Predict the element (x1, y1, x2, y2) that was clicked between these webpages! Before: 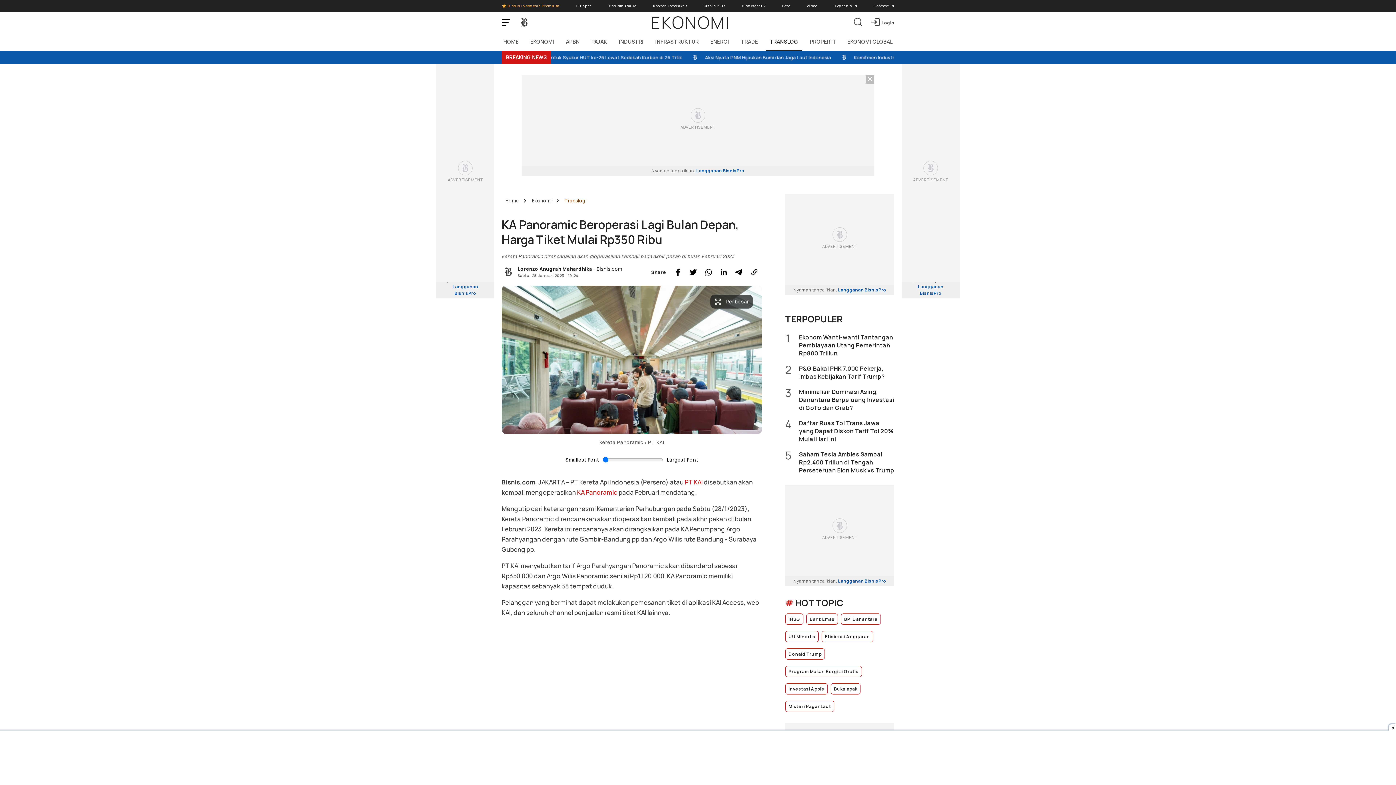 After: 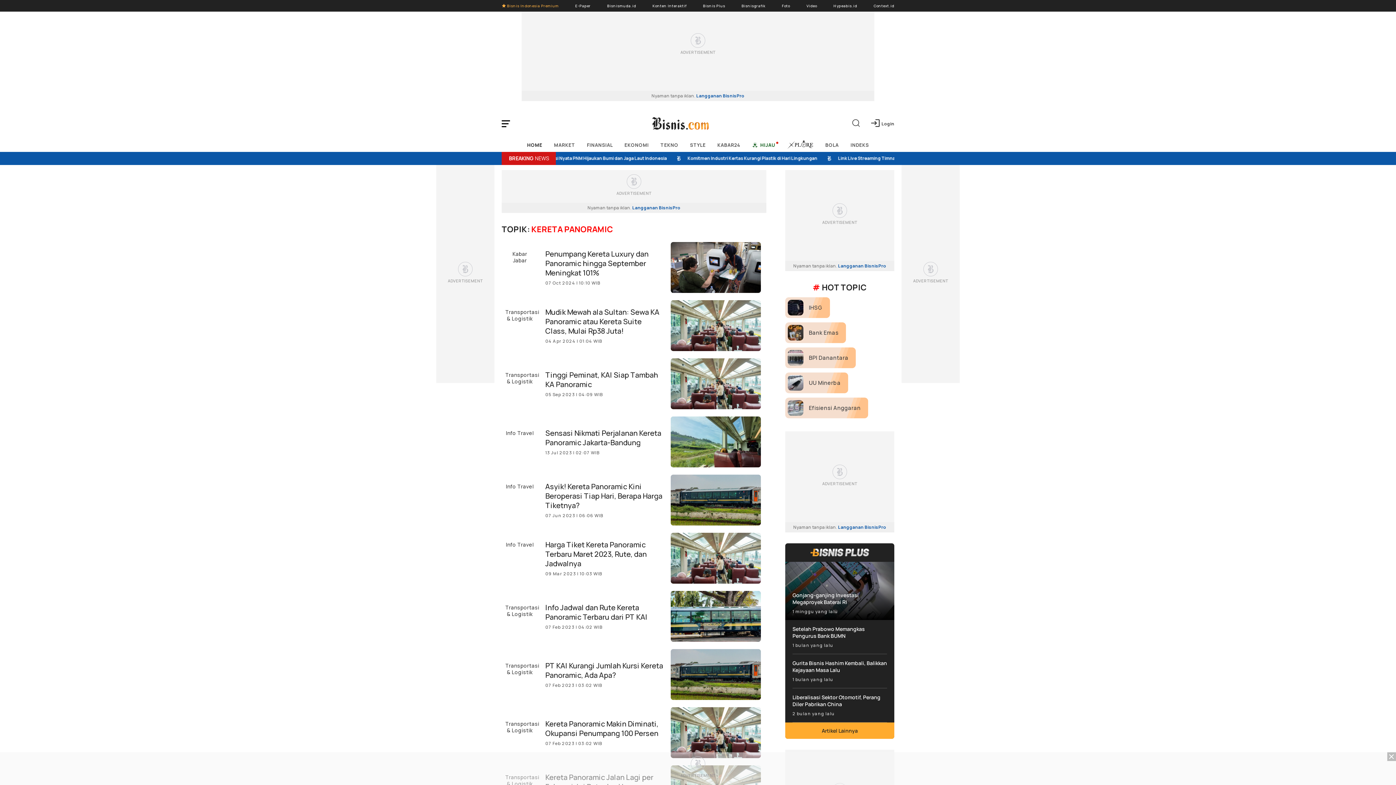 Action: bbox: (577, 488, 617, 496) label: KA Panoramic